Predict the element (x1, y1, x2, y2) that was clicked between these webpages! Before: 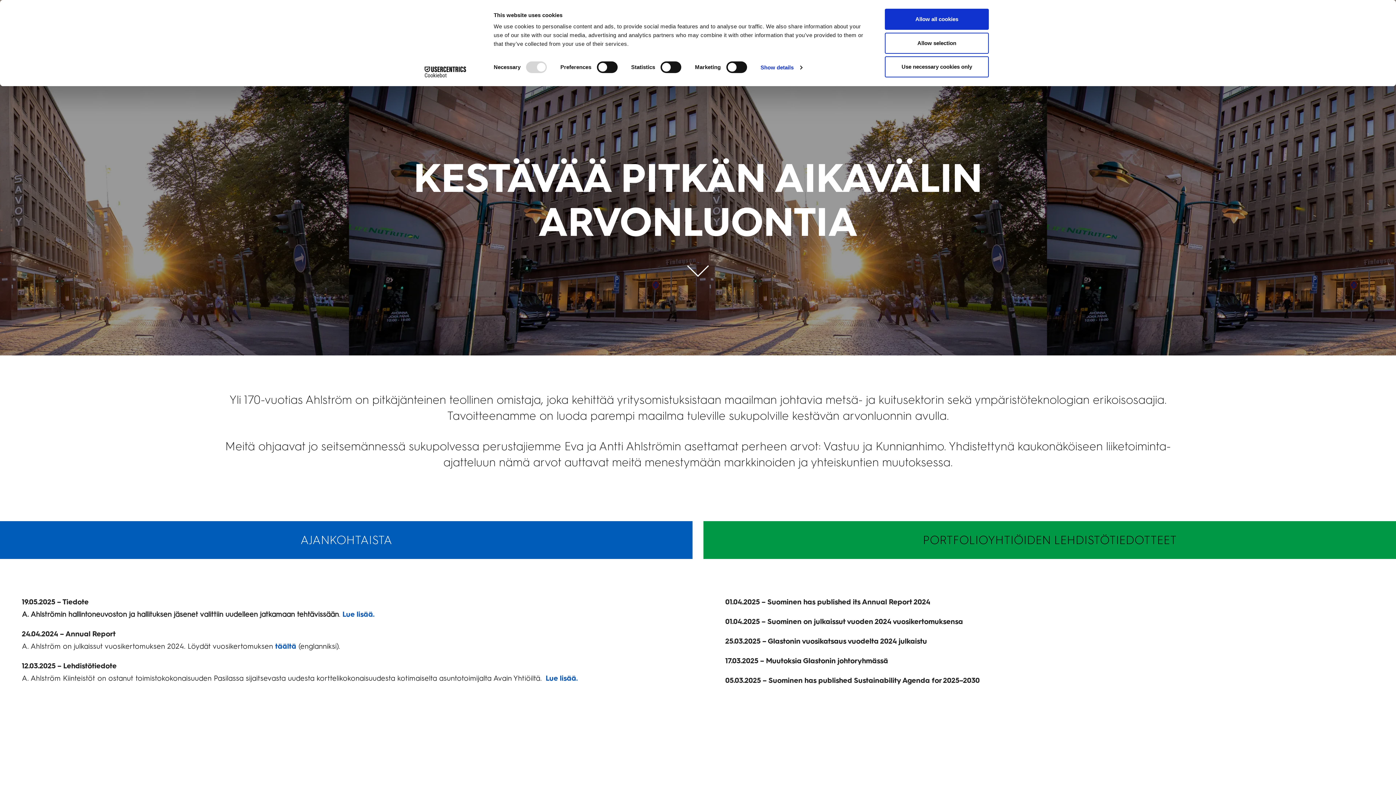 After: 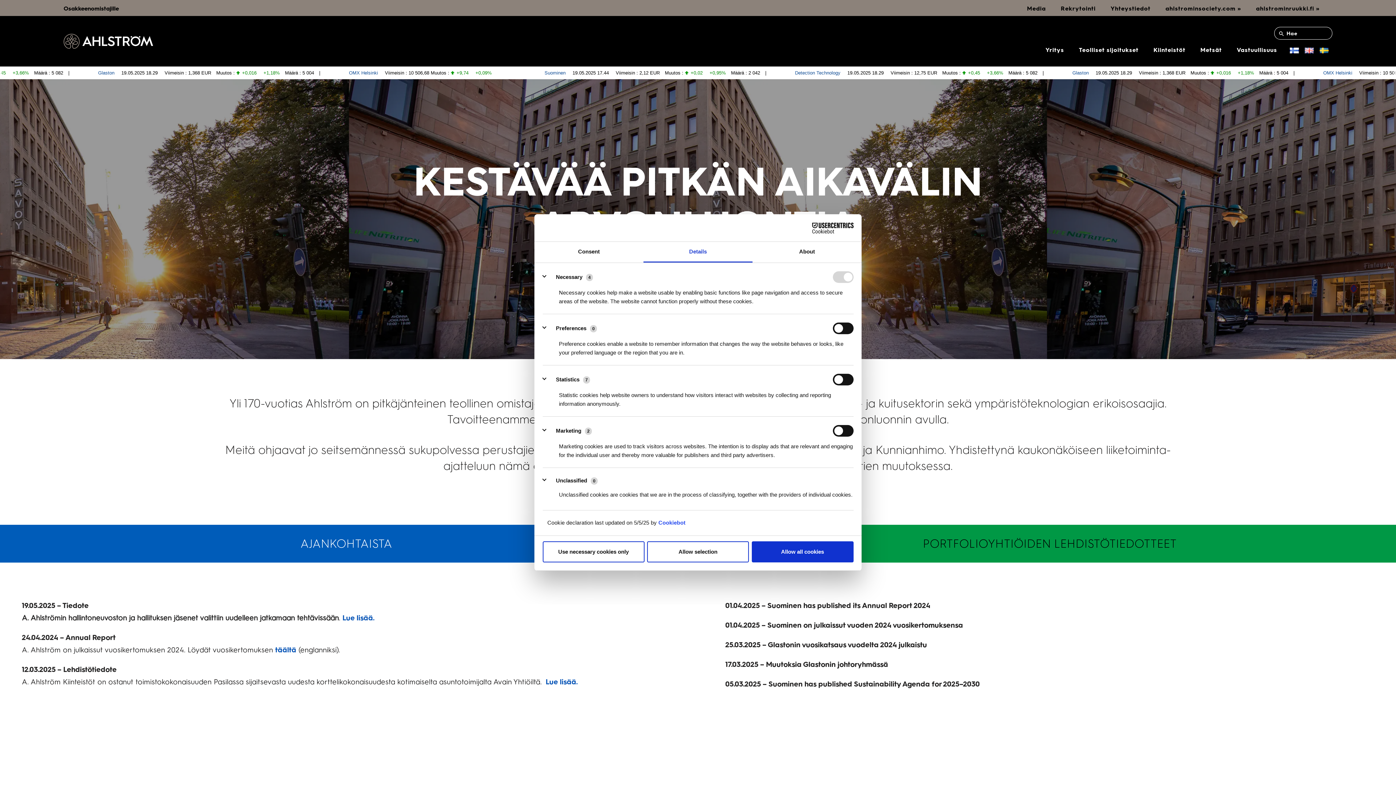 Action: bbox: (760, 62, 802, 73) label: Show details